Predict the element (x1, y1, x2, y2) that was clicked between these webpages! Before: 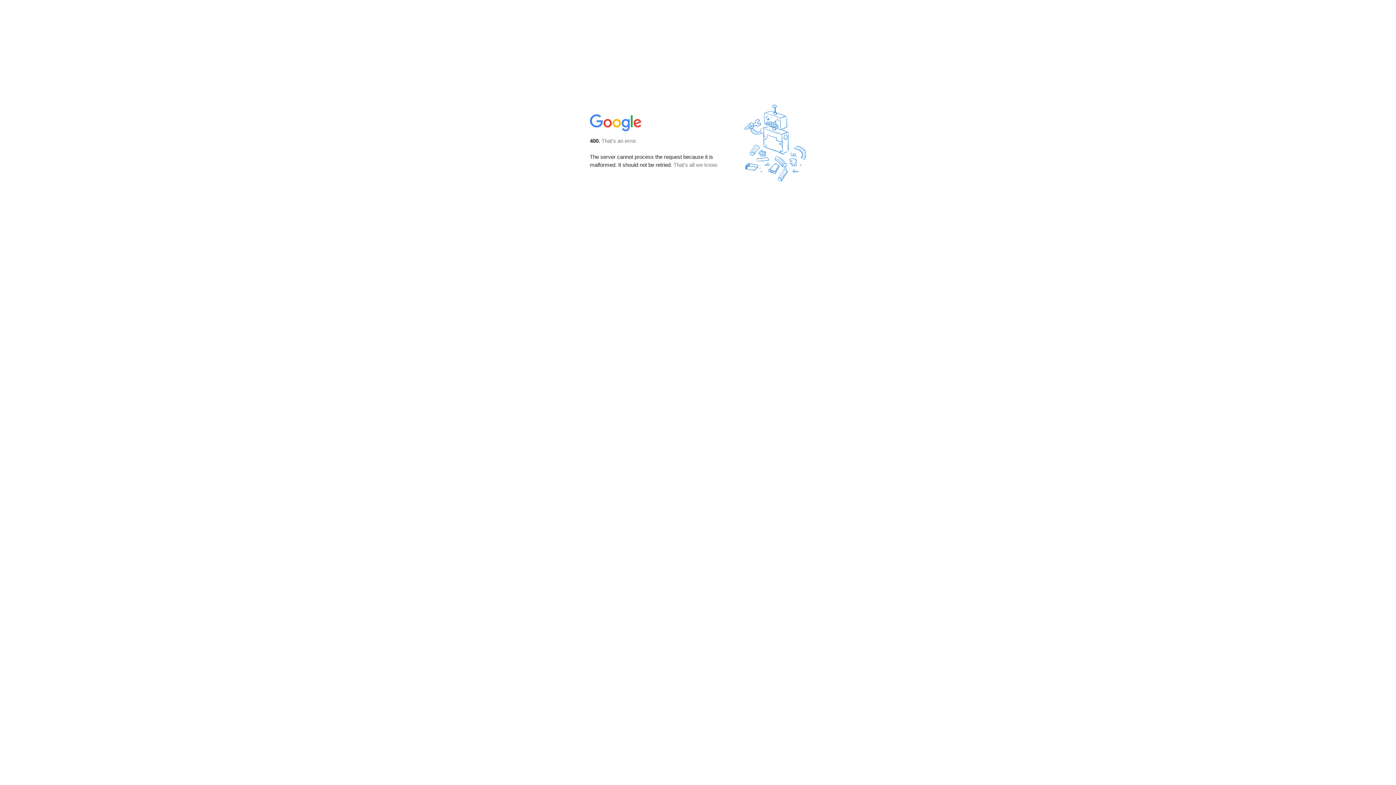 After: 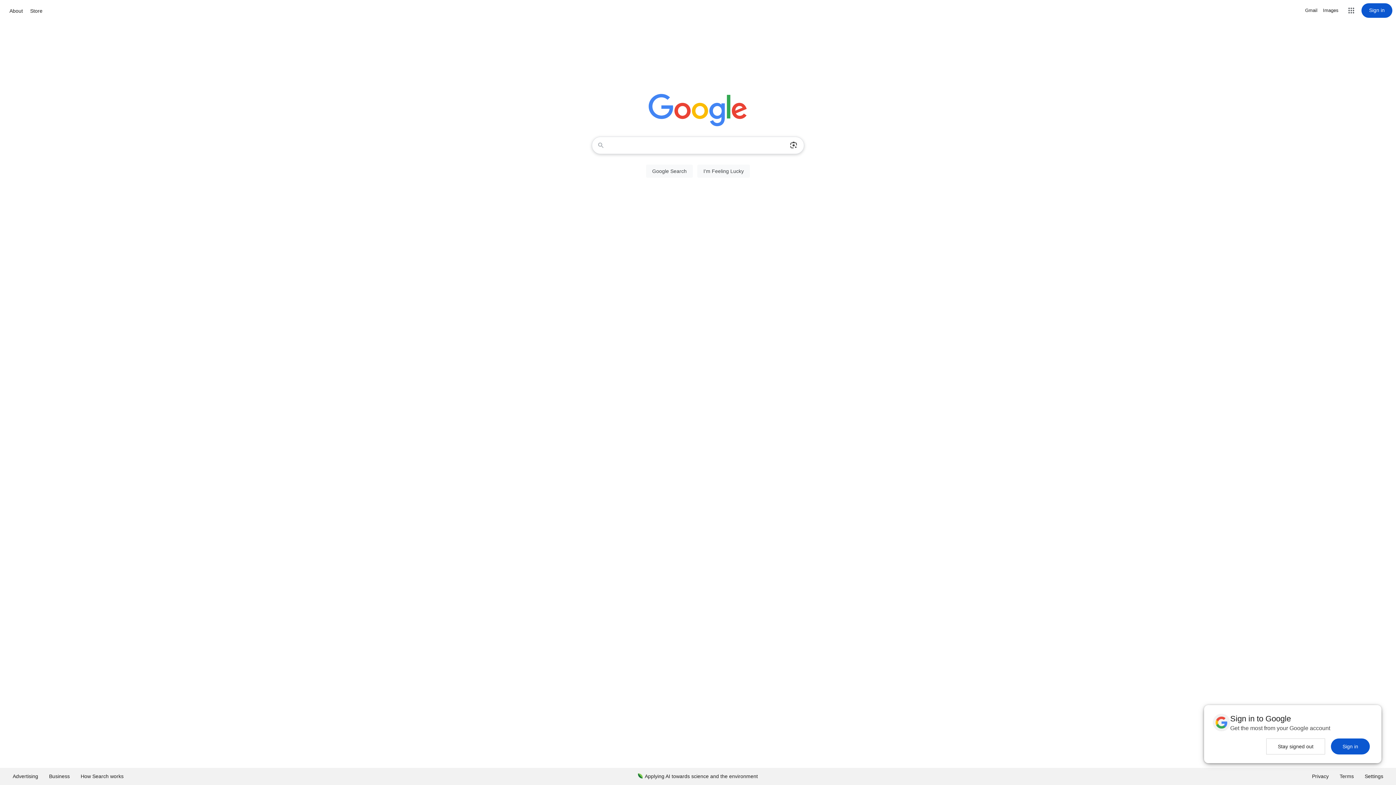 Action: bbox: (590, 127, 642, 134)